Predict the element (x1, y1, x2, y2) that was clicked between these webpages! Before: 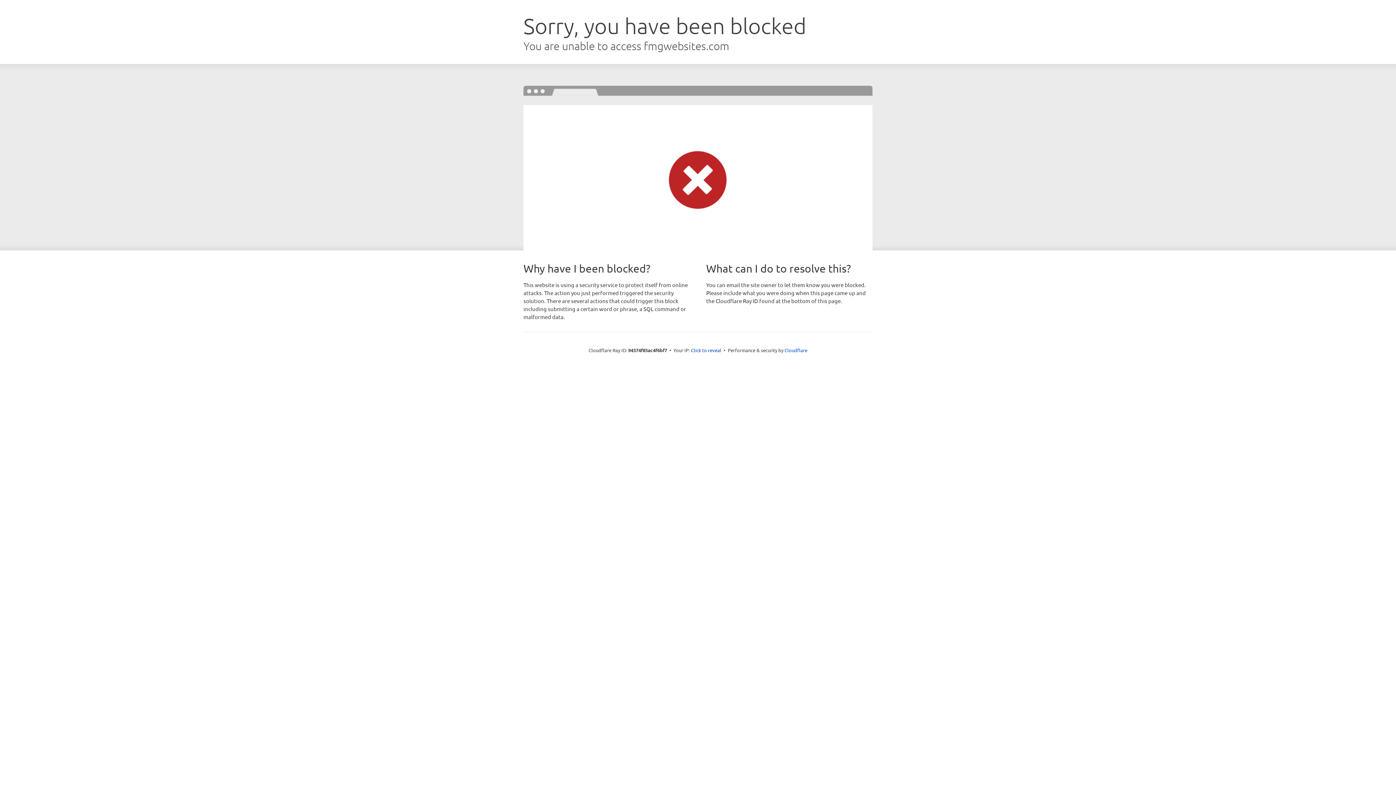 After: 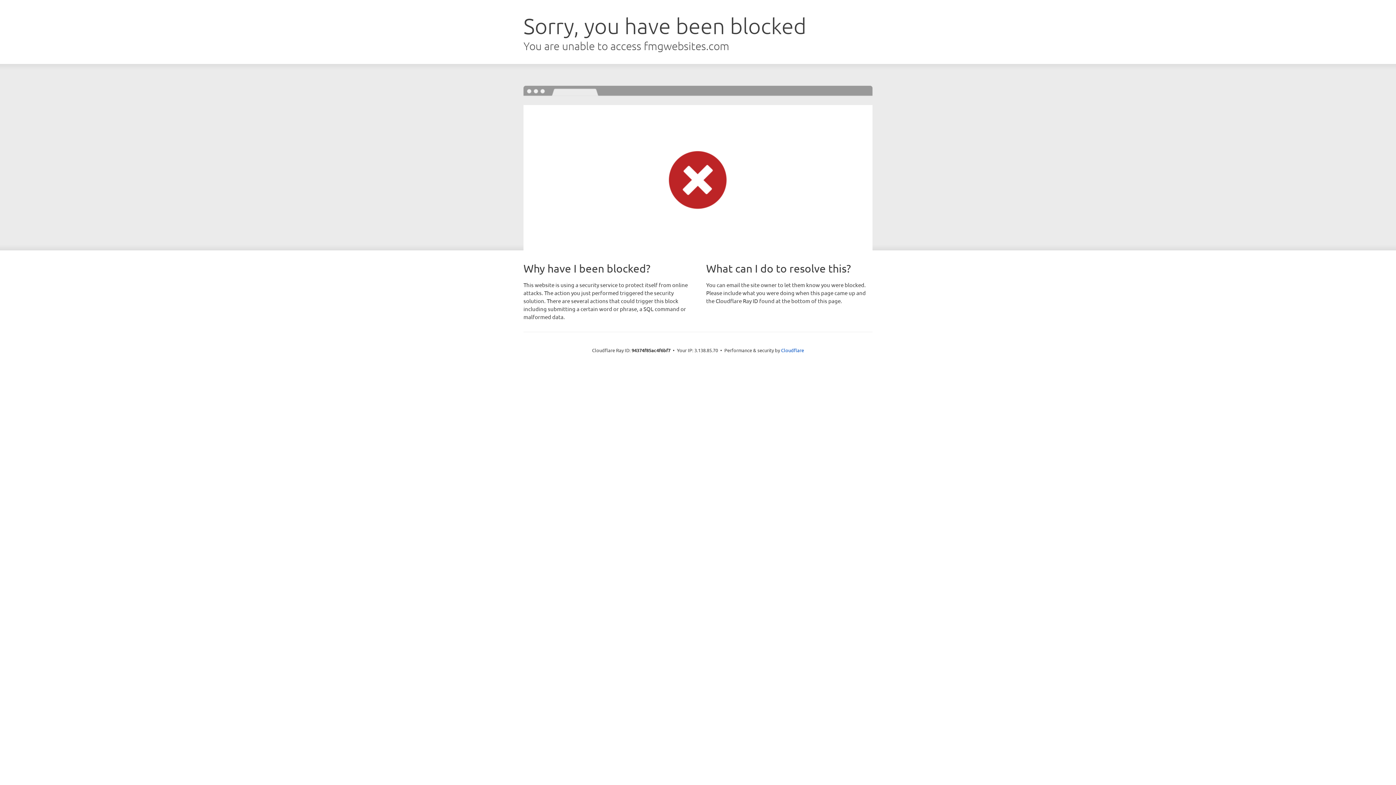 Action: bbox: (691, 346, 721, 353) label: Click to reveal